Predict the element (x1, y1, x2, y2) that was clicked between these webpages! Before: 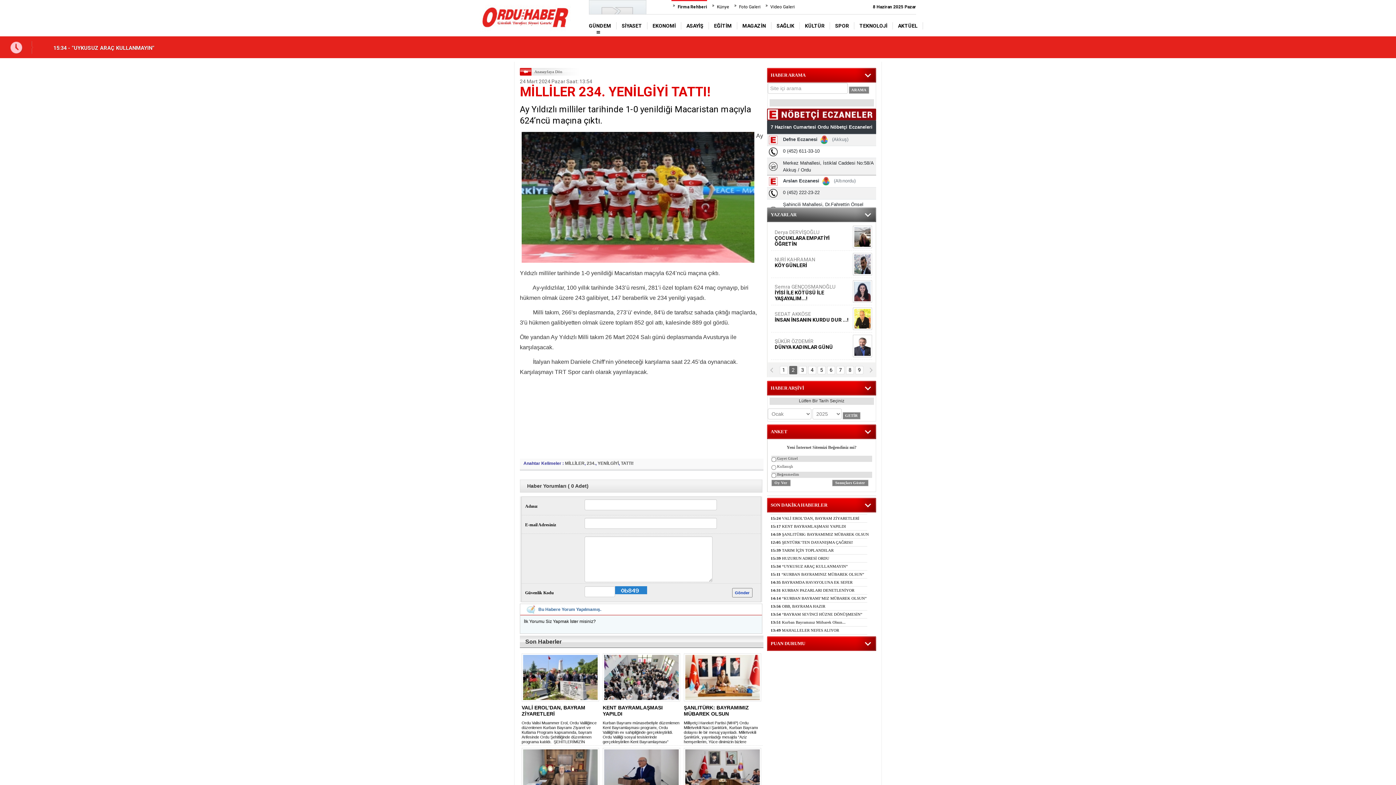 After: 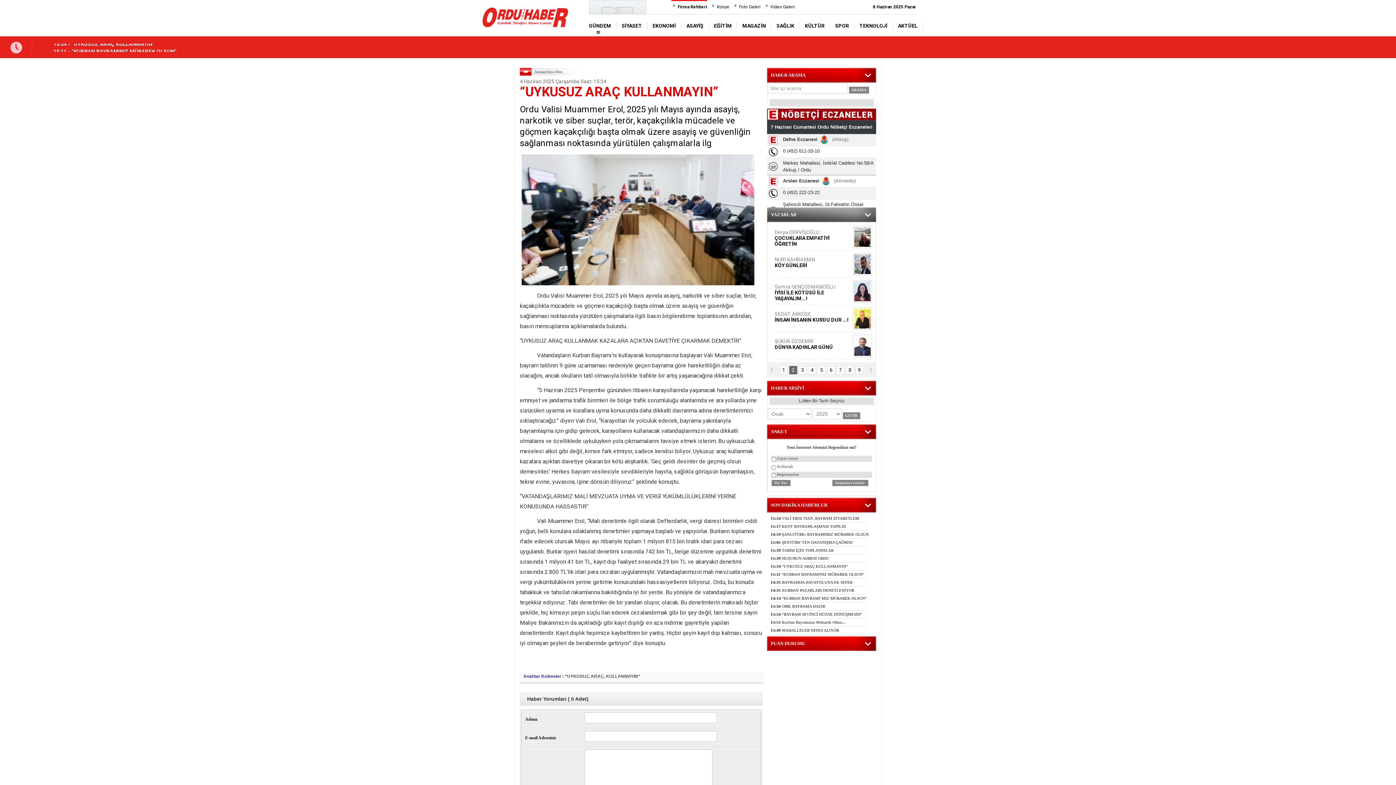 Action: bbox: (767, 562, 876, 570) label: 15:34 “UYKUSUZ ARAÇ KULLANMAYIN”